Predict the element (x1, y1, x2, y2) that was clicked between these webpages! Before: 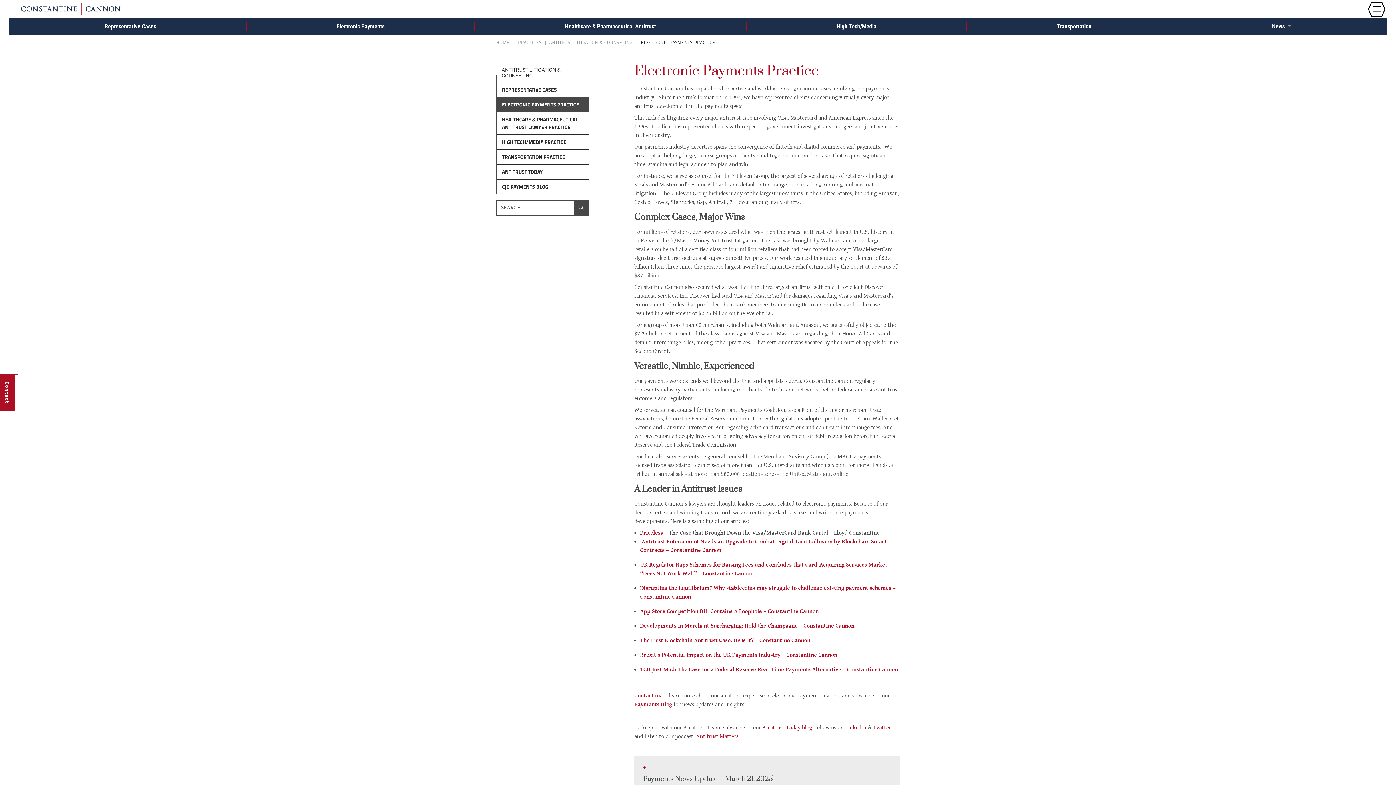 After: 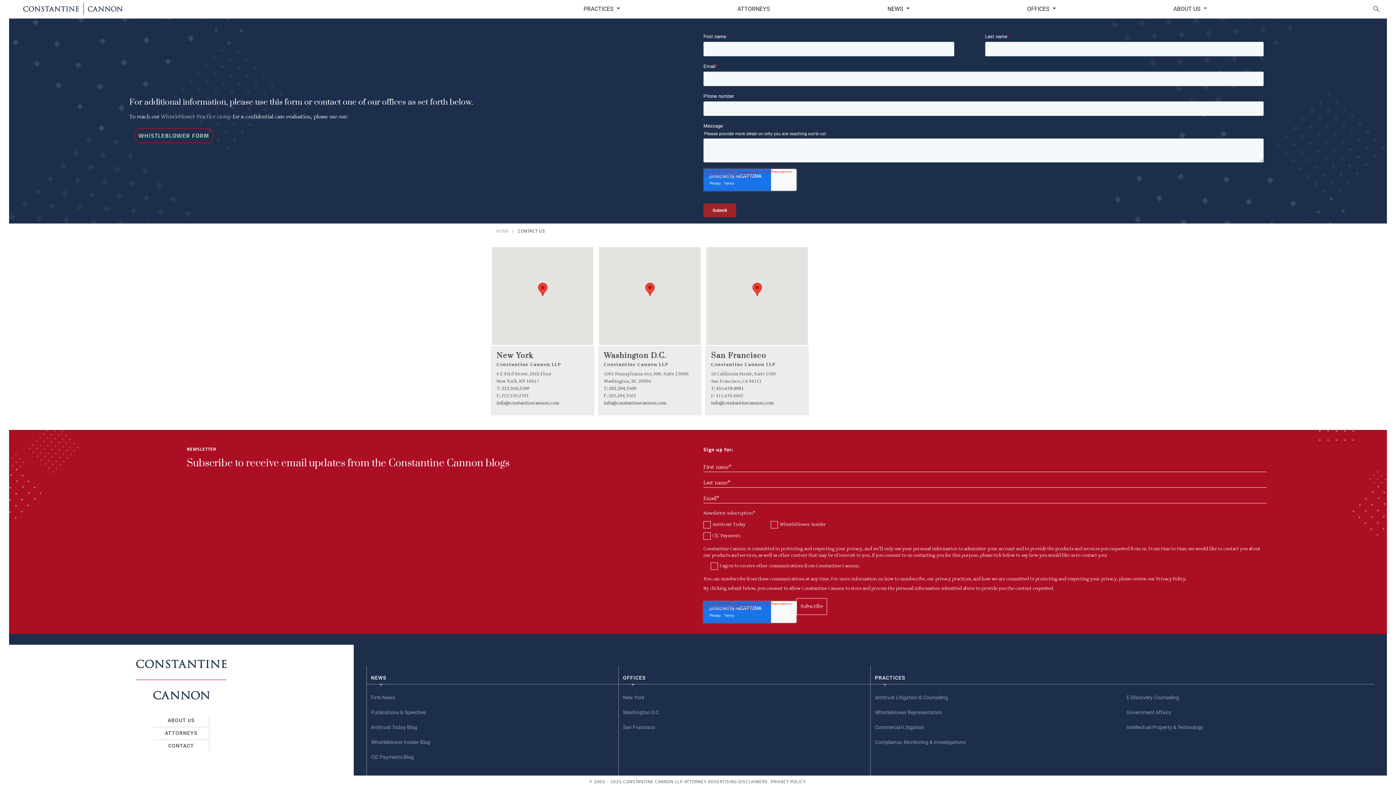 Action: bbox: (634, 692, 661, 699) label: Contact us